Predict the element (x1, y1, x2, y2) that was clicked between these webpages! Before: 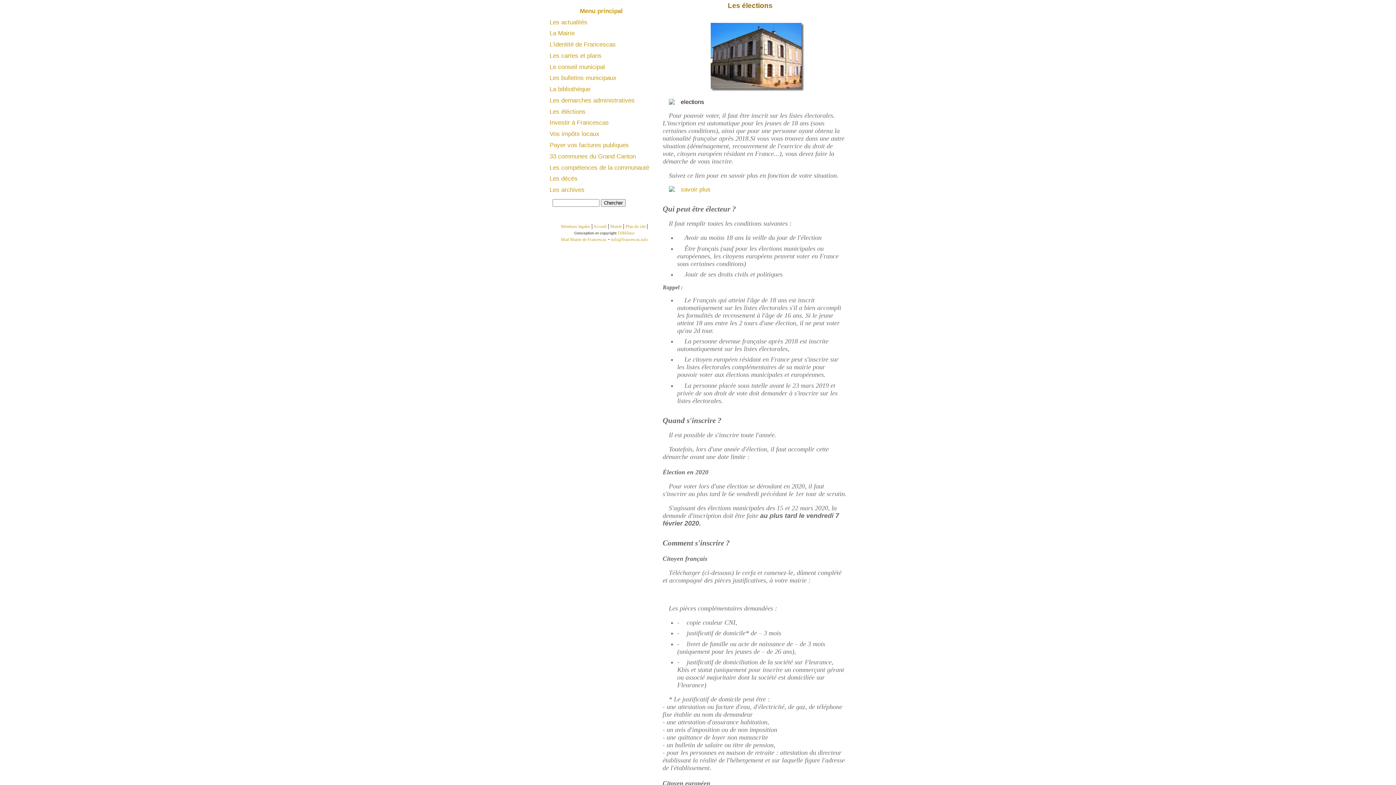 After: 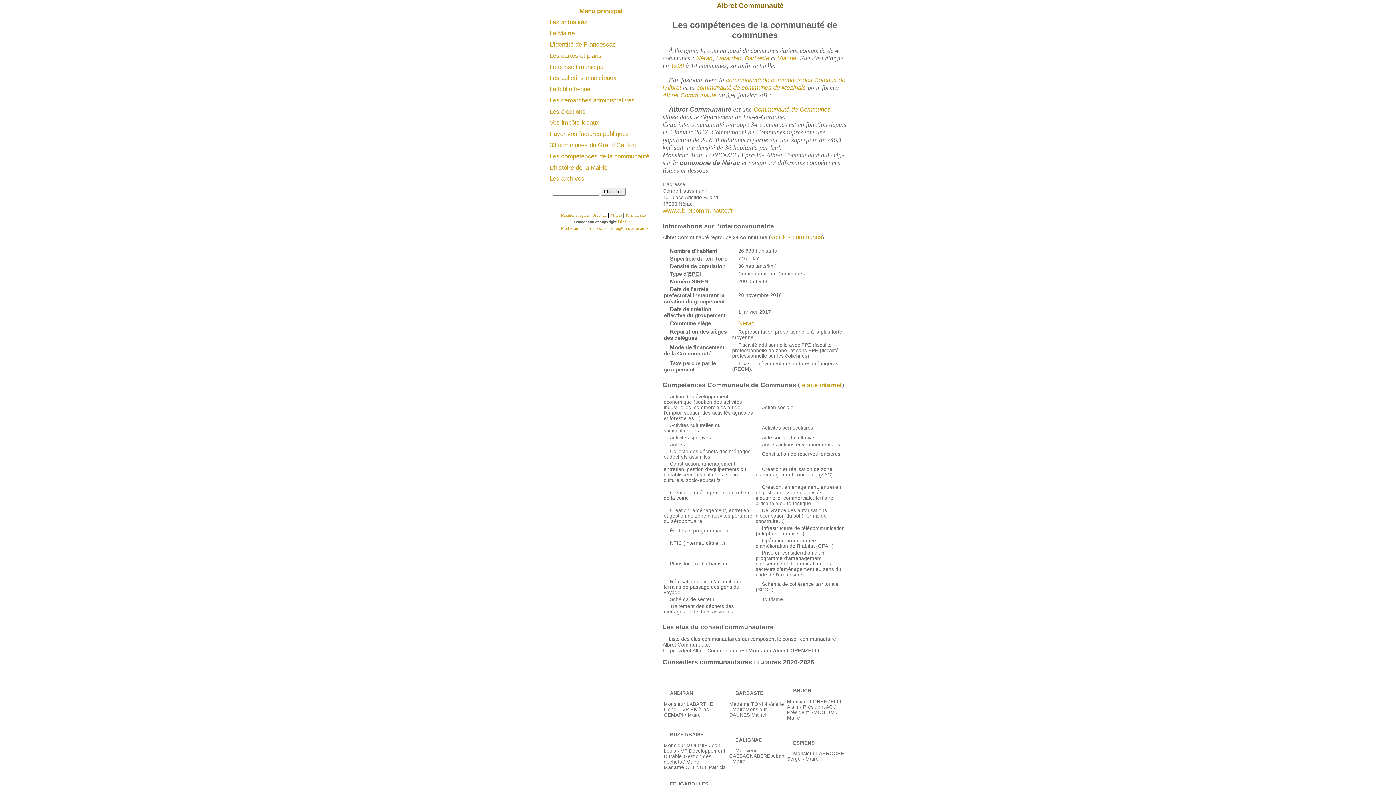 Action: label: Les compétences de la communauté bbox: (549, 164, 649, 171)